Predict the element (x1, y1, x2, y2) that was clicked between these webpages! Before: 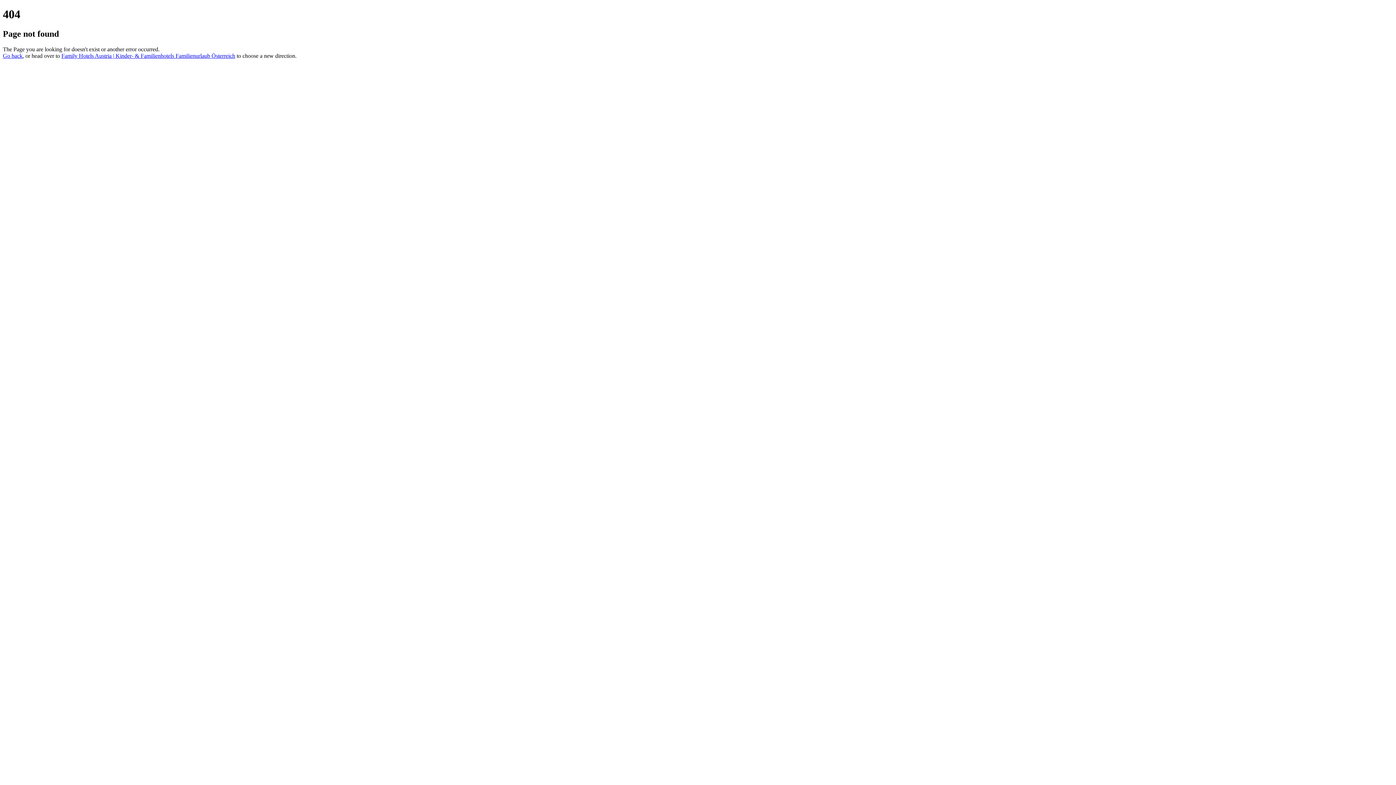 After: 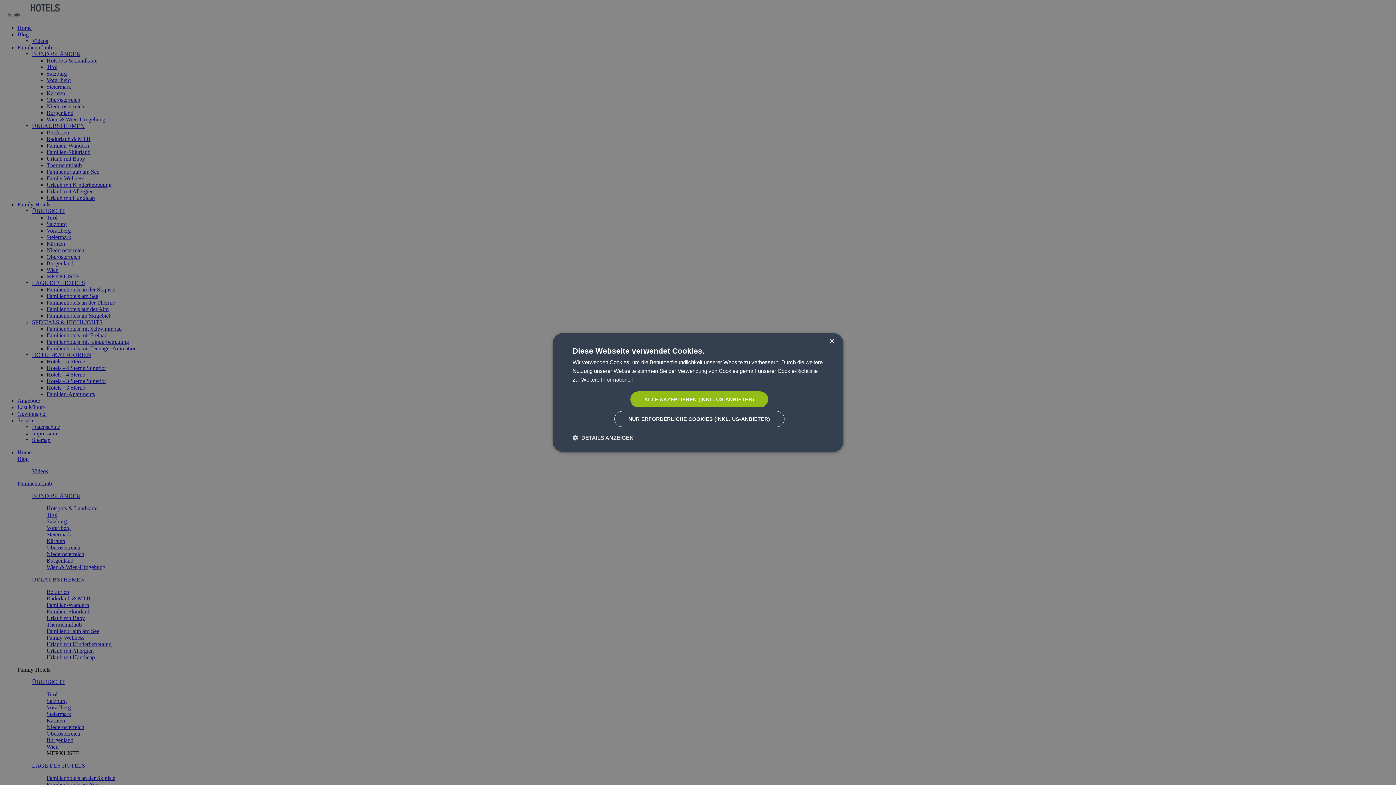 Action: label: Family Hotels Austria | Kinder- & Familienhotels Familienurlaub Österreich bbox: (61, 52, 235, 58)